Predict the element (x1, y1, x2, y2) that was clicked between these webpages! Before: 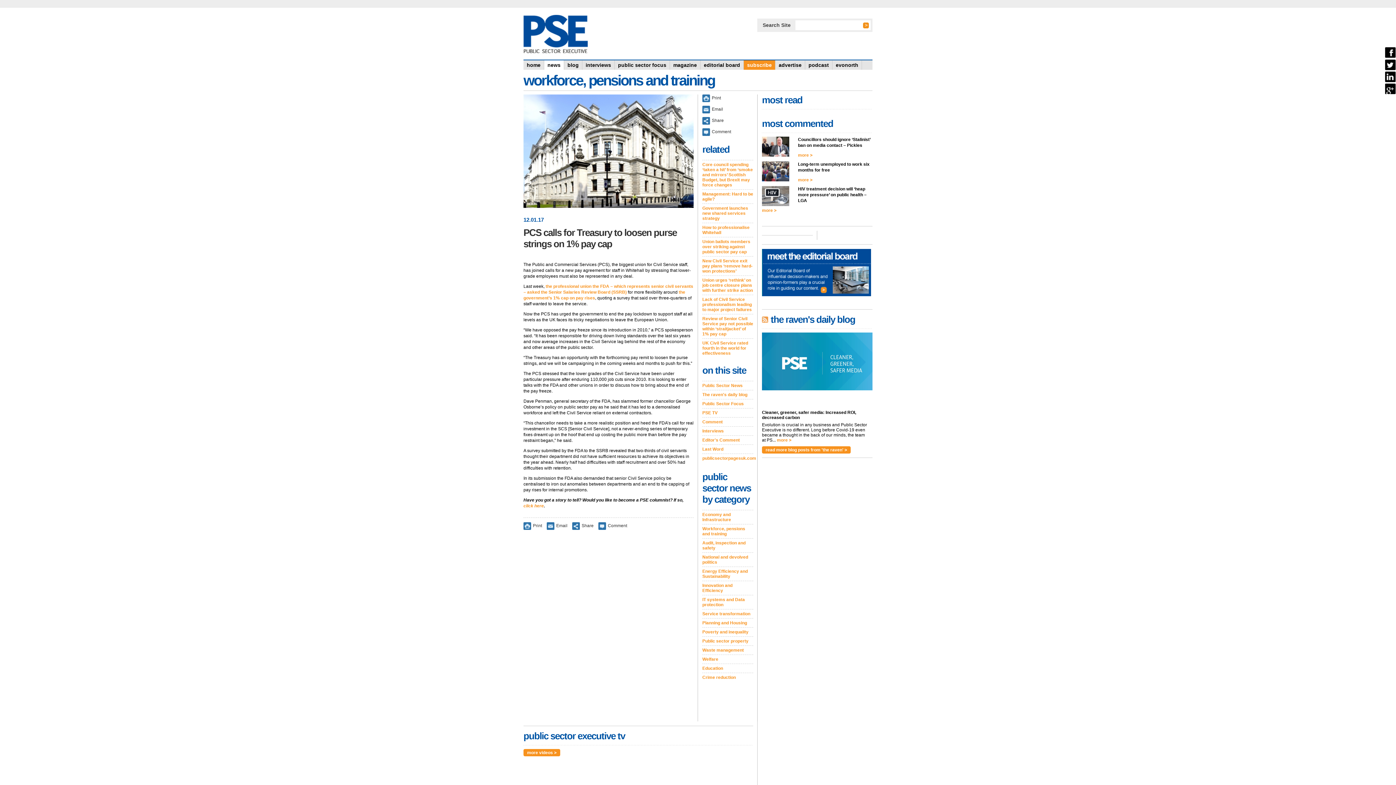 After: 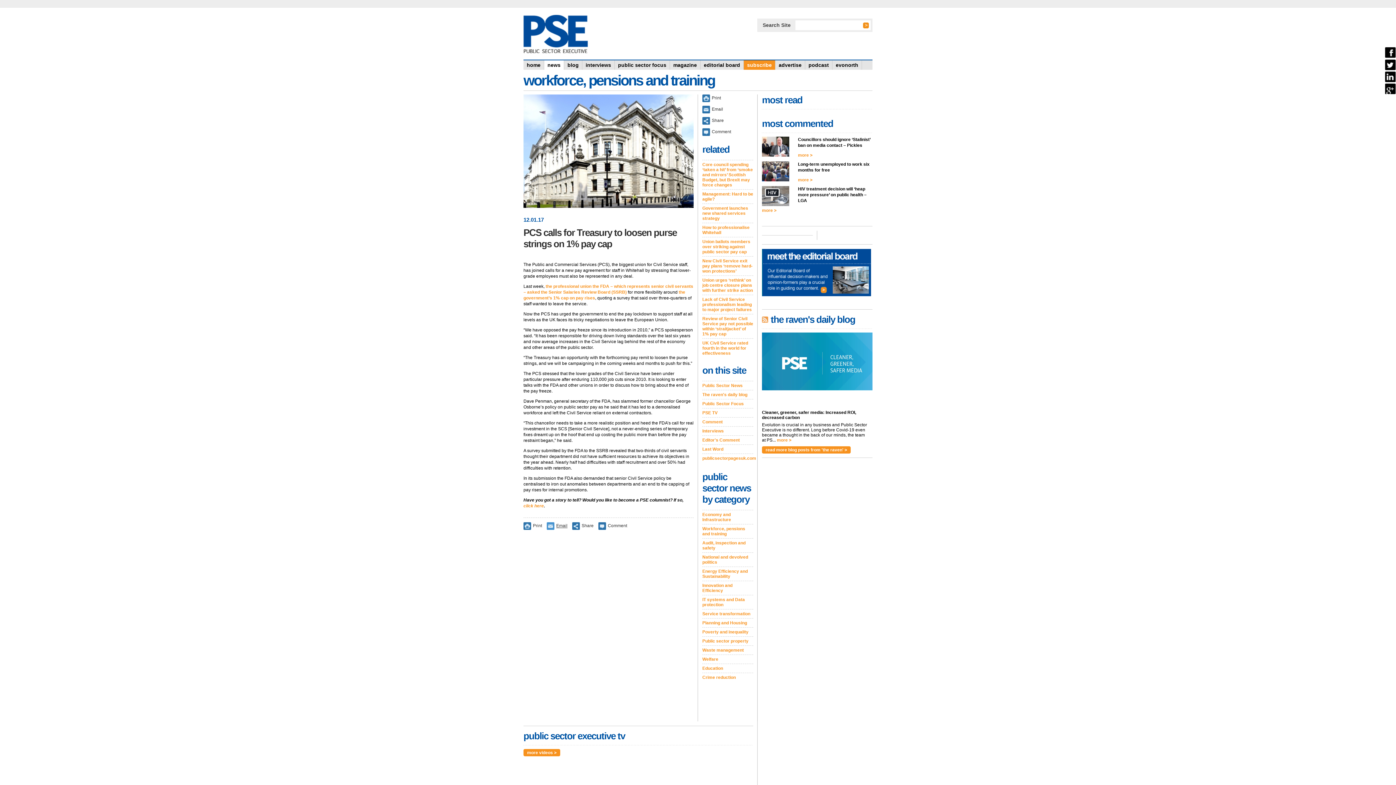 Action: bbox: (546, 522, 567, 530) label: Email